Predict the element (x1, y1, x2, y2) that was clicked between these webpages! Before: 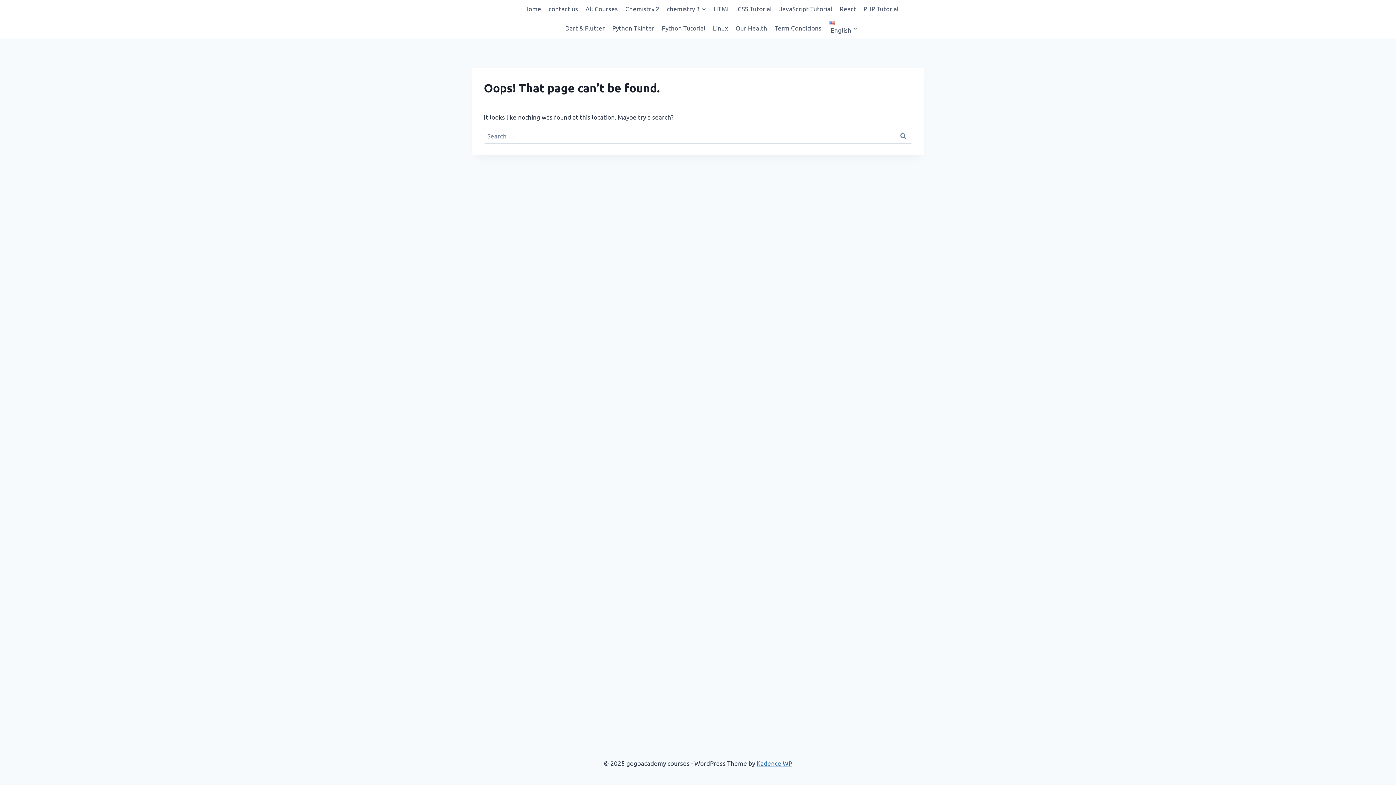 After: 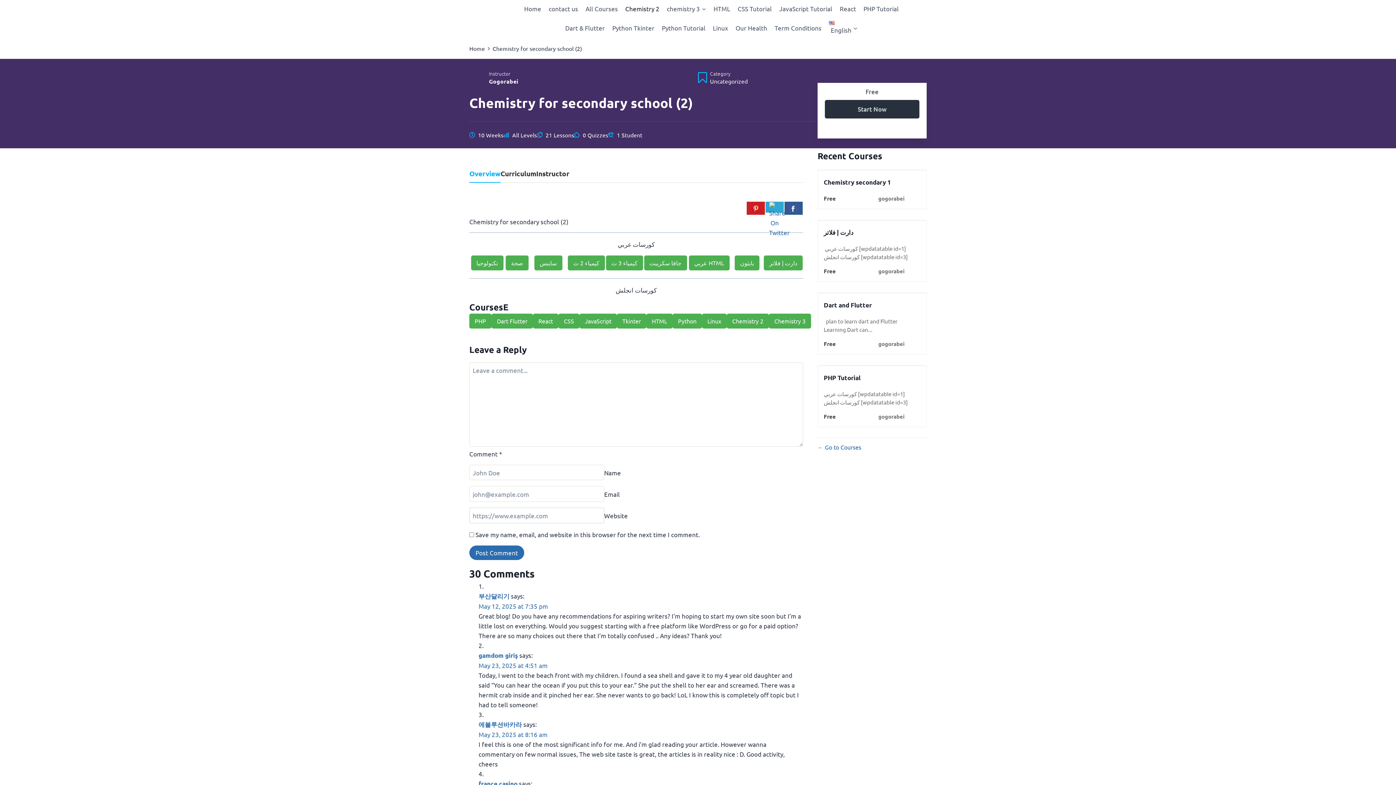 Action: label: Chemistry 2 bbox: (621, 0, 663, 17)